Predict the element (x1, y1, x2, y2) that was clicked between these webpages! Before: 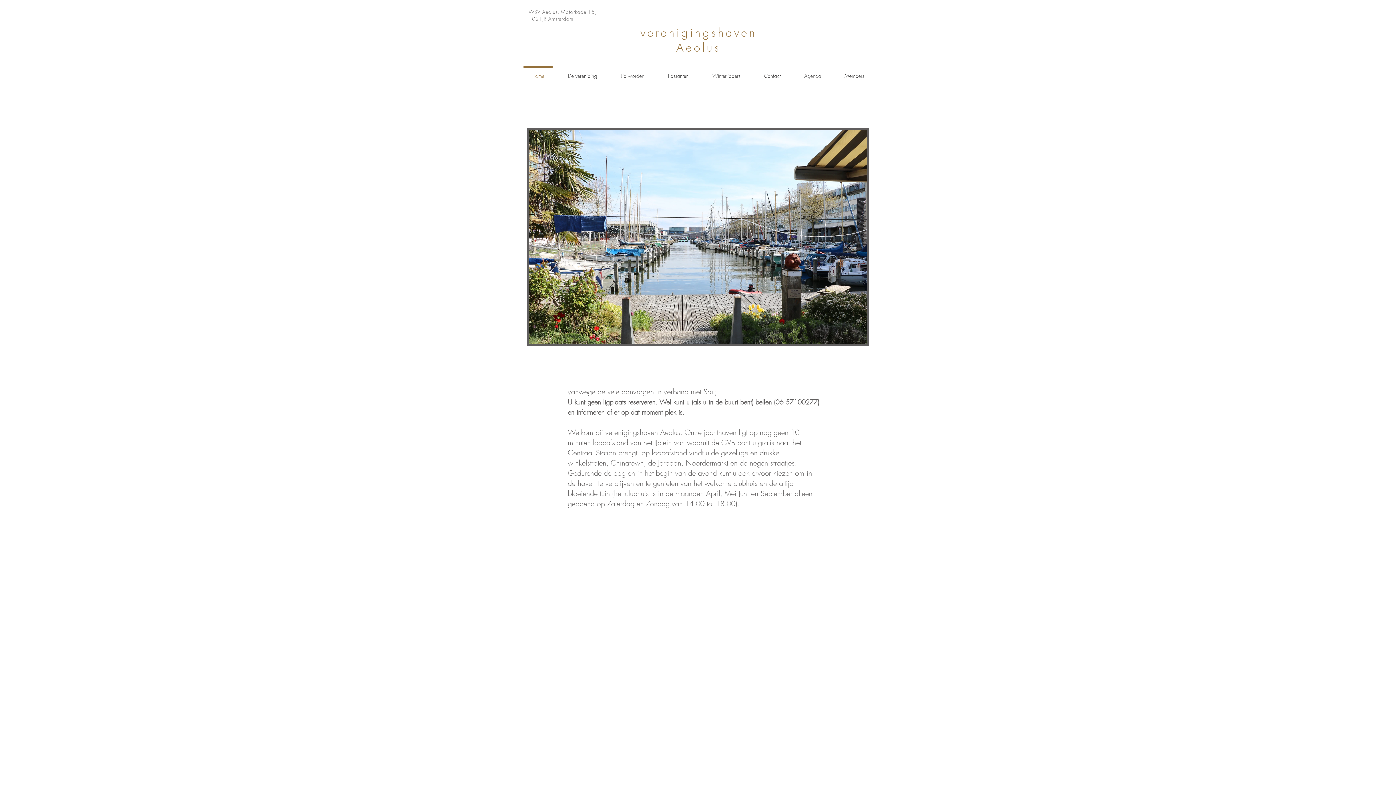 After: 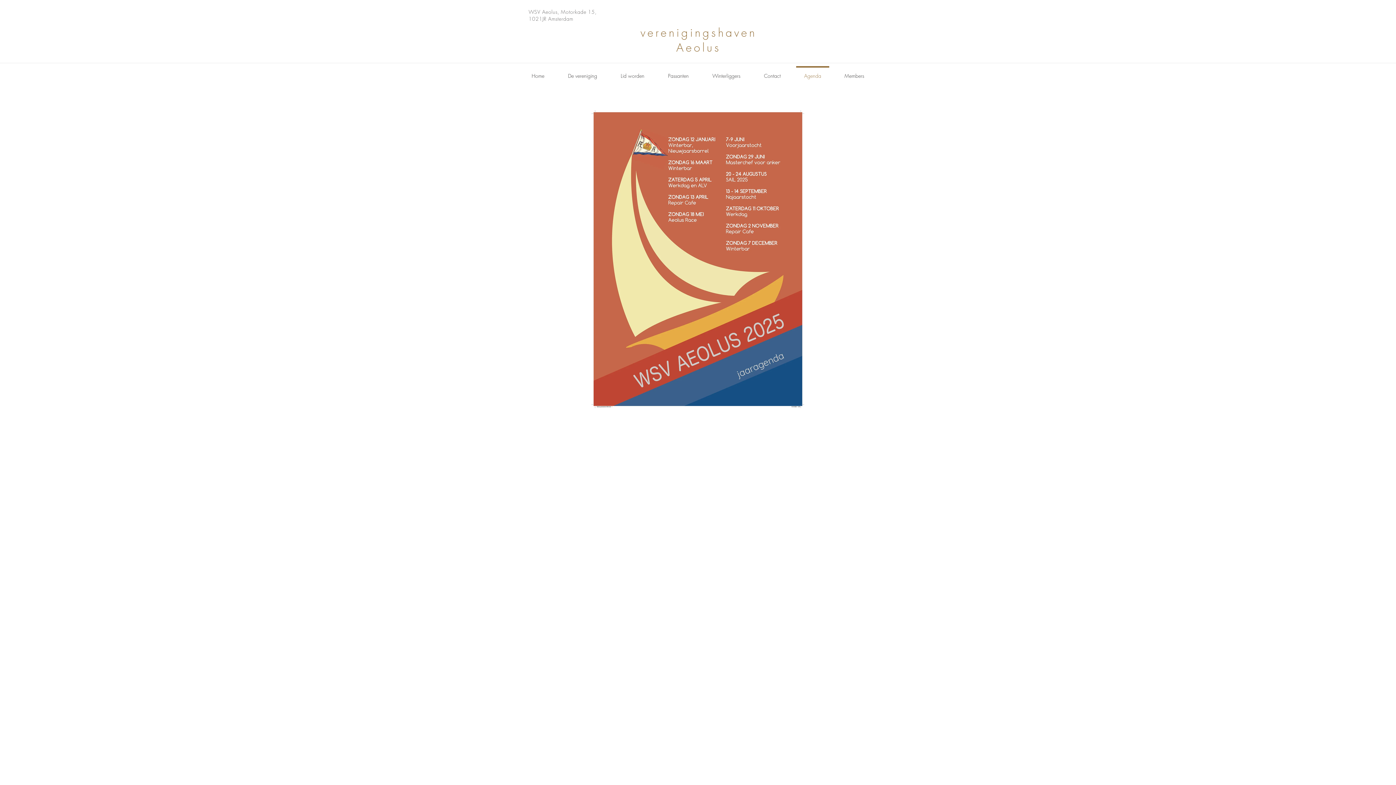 Action: bbox: (792, 66, 833, 79) label: Agenda